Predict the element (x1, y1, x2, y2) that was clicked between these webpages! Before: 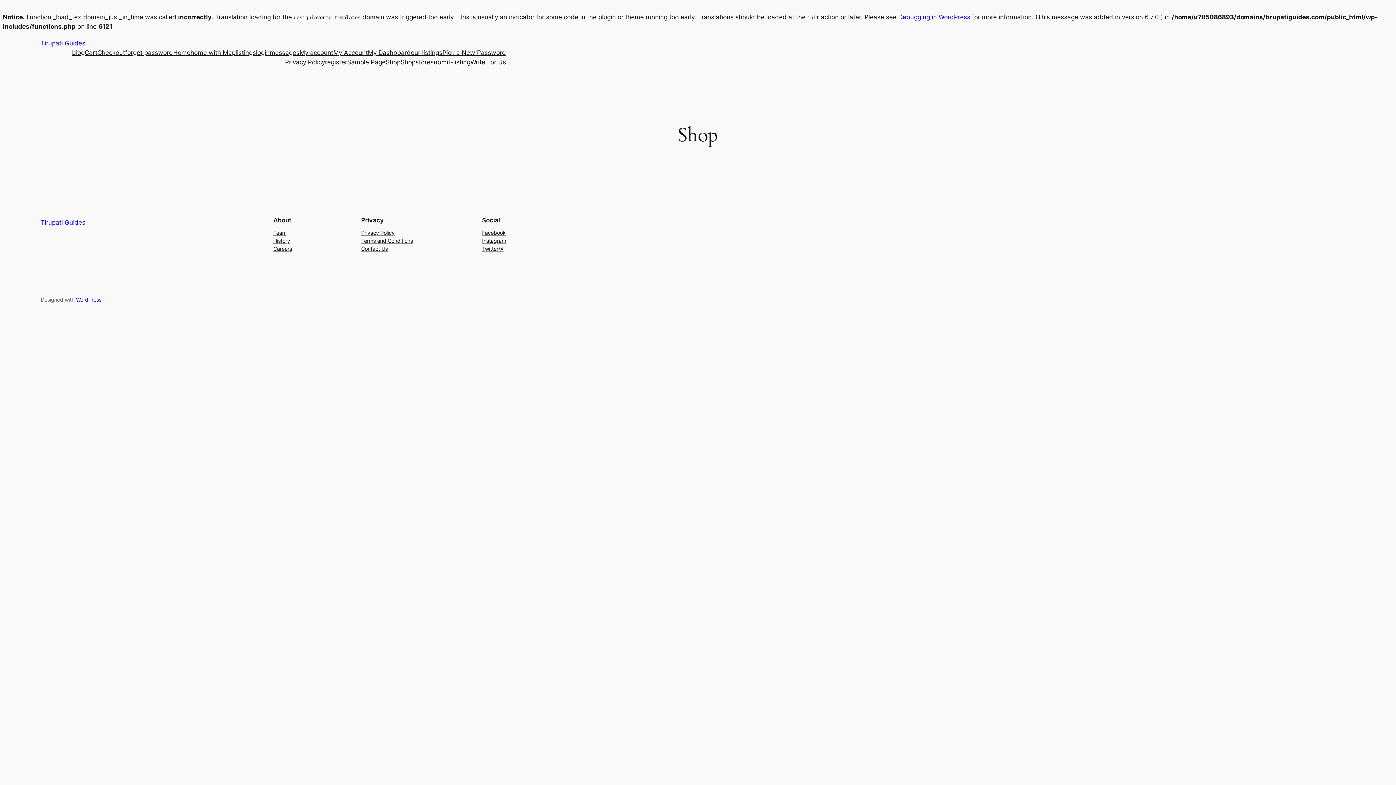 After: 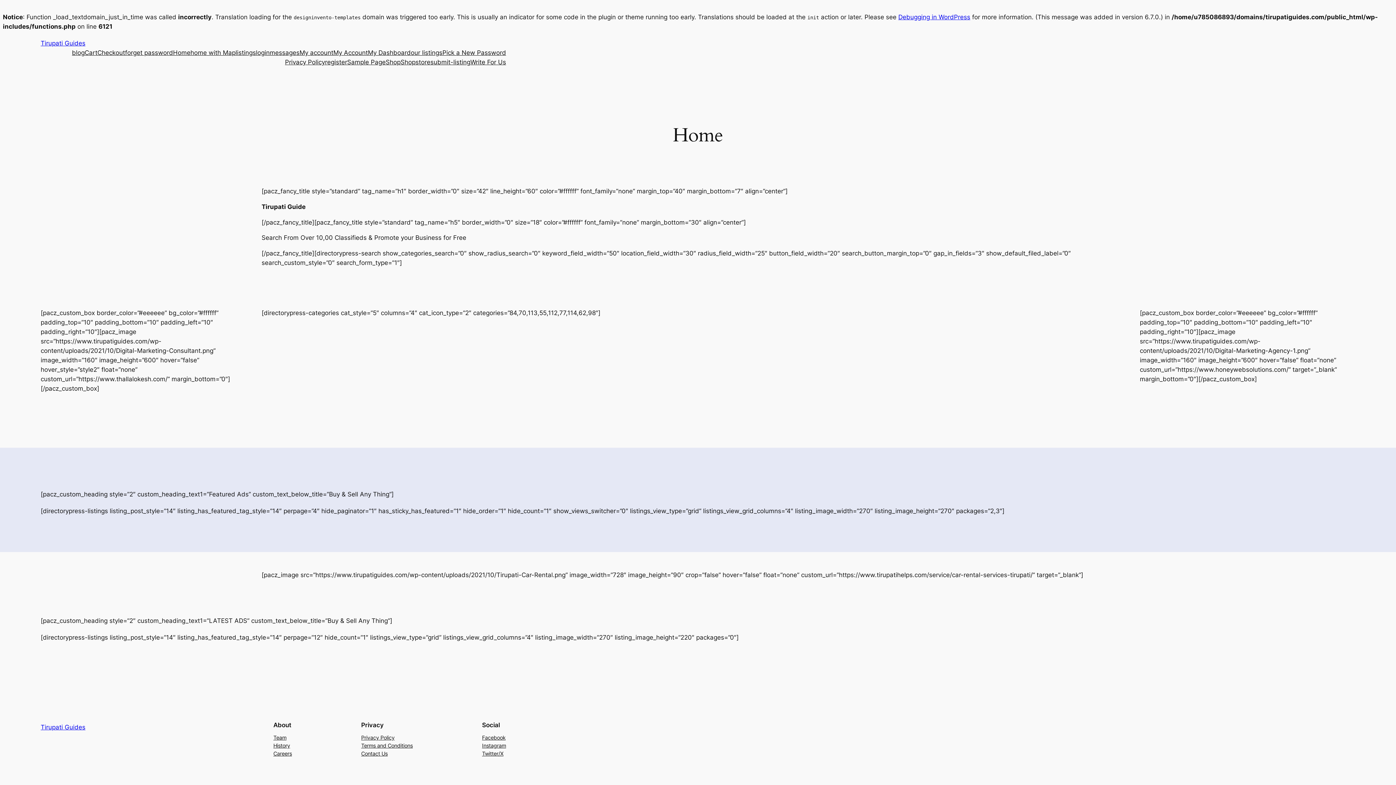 Action: bbox: (173, 48, 190, 57) label: Home